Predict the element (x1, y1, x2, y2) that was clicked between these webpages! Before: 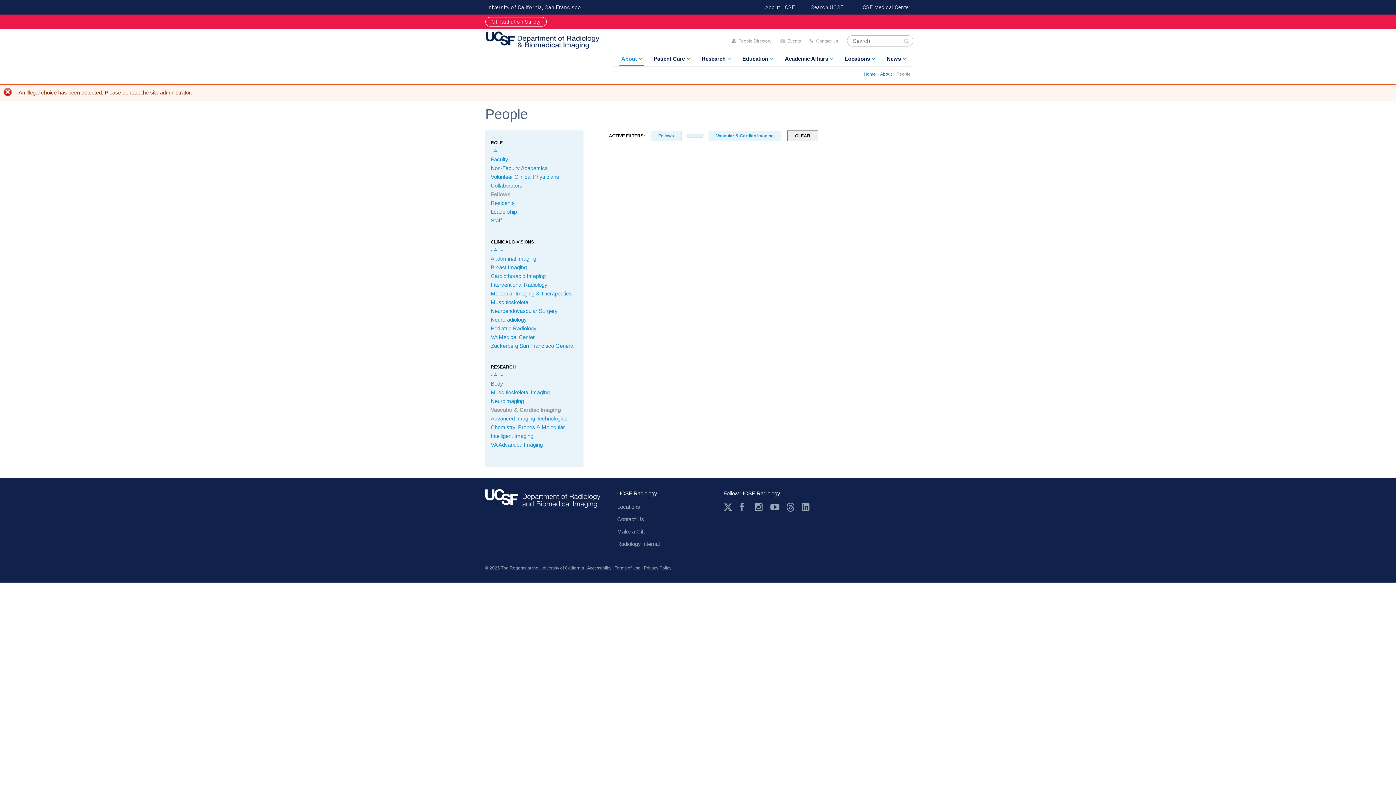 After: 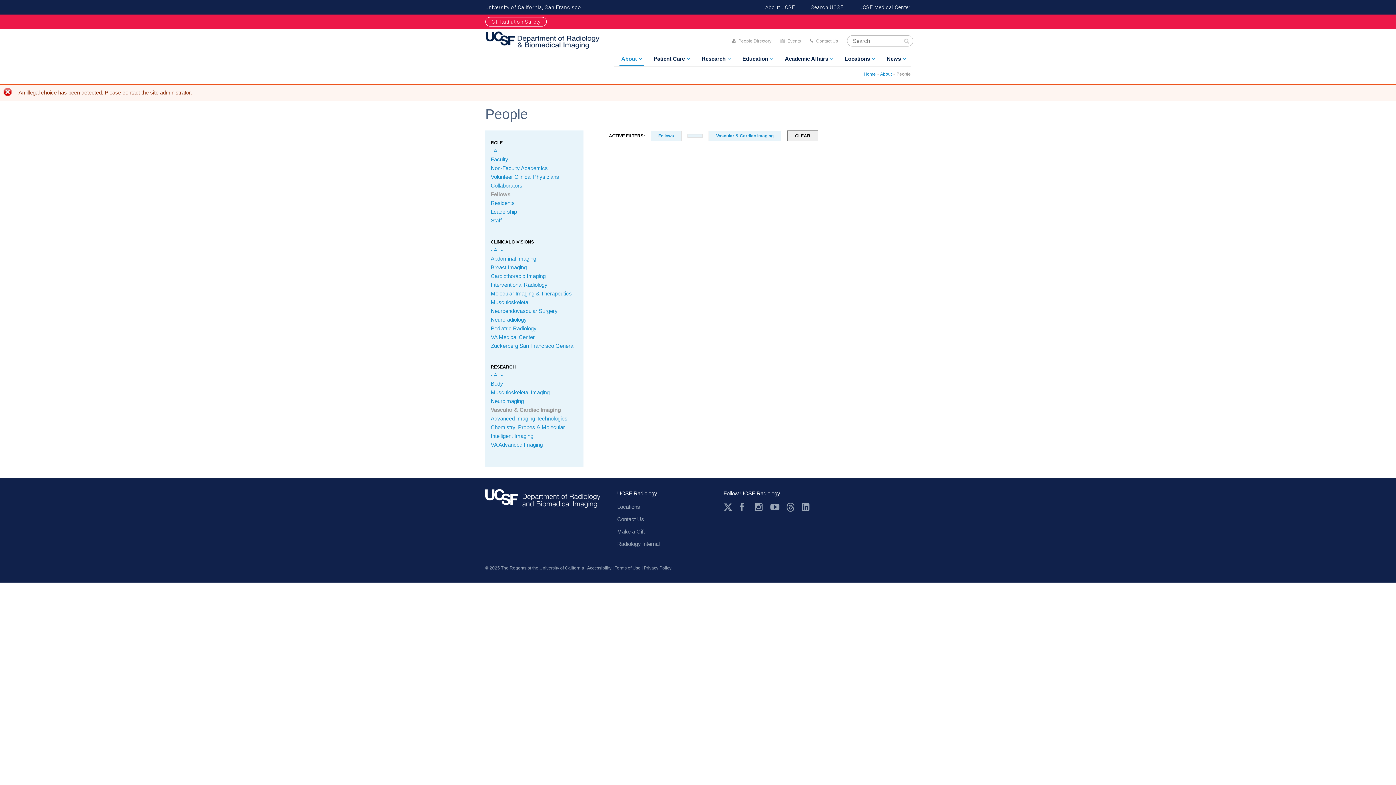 Action: bbox: (723, 502, 732, 512)